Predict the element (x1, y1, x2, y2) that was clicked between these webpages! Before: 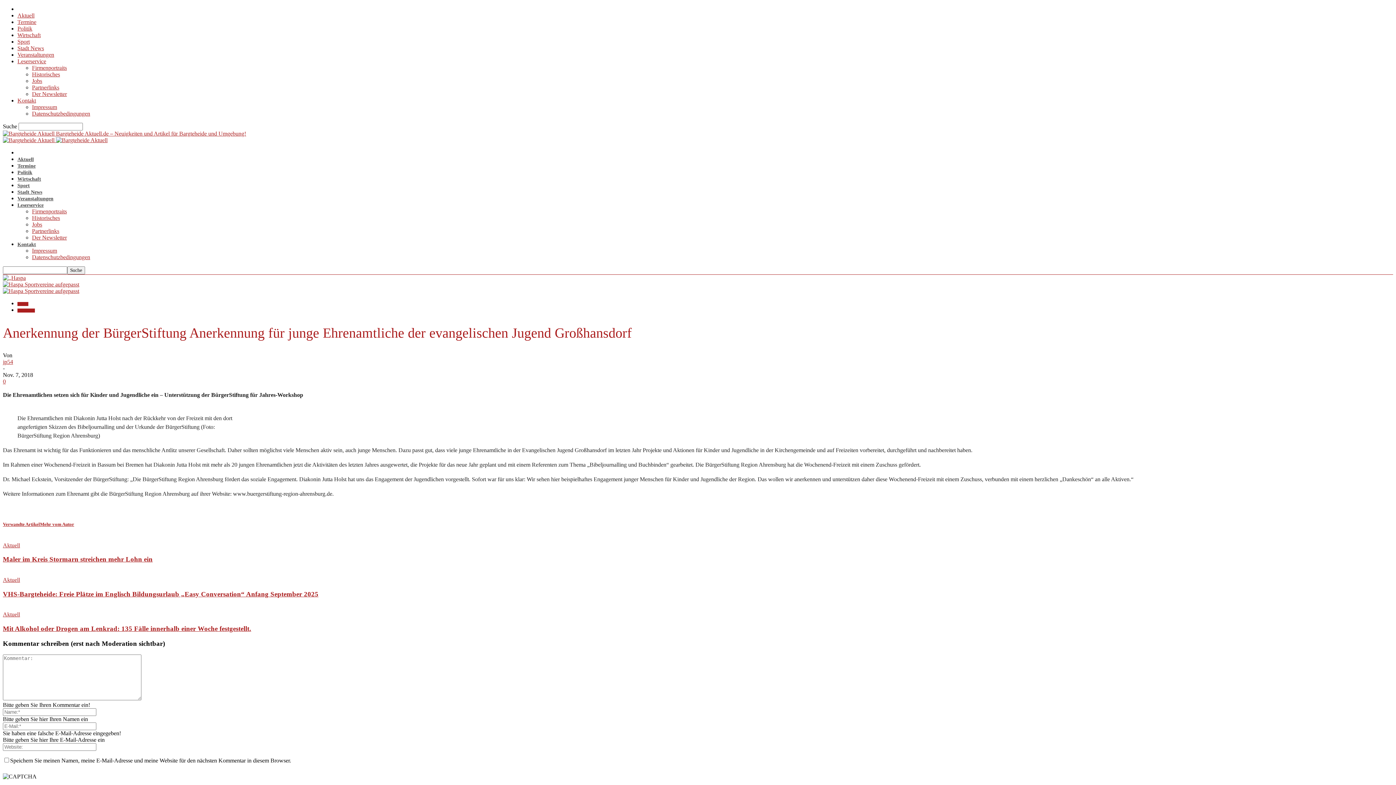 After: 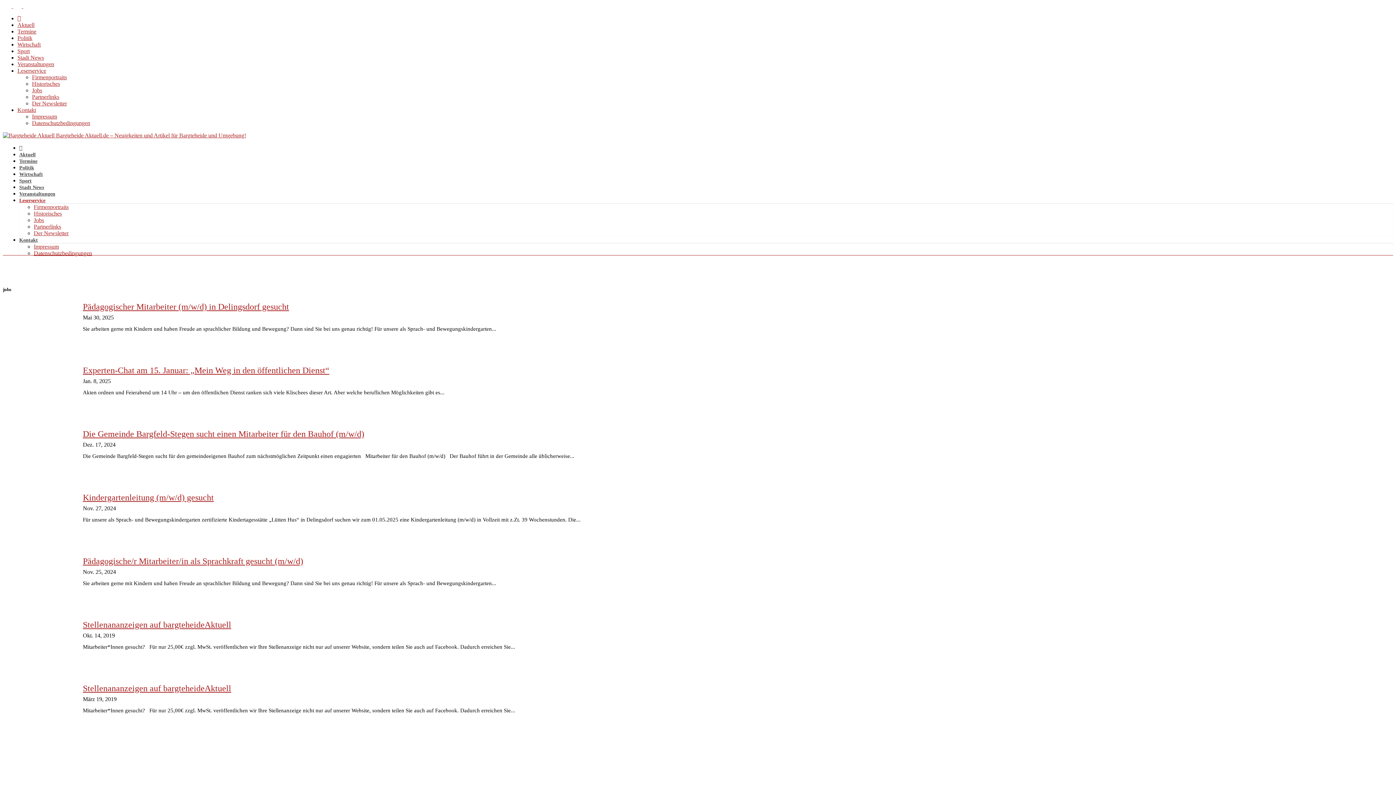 Action: bbox: (32, 221, 42, 227) label: Jobs